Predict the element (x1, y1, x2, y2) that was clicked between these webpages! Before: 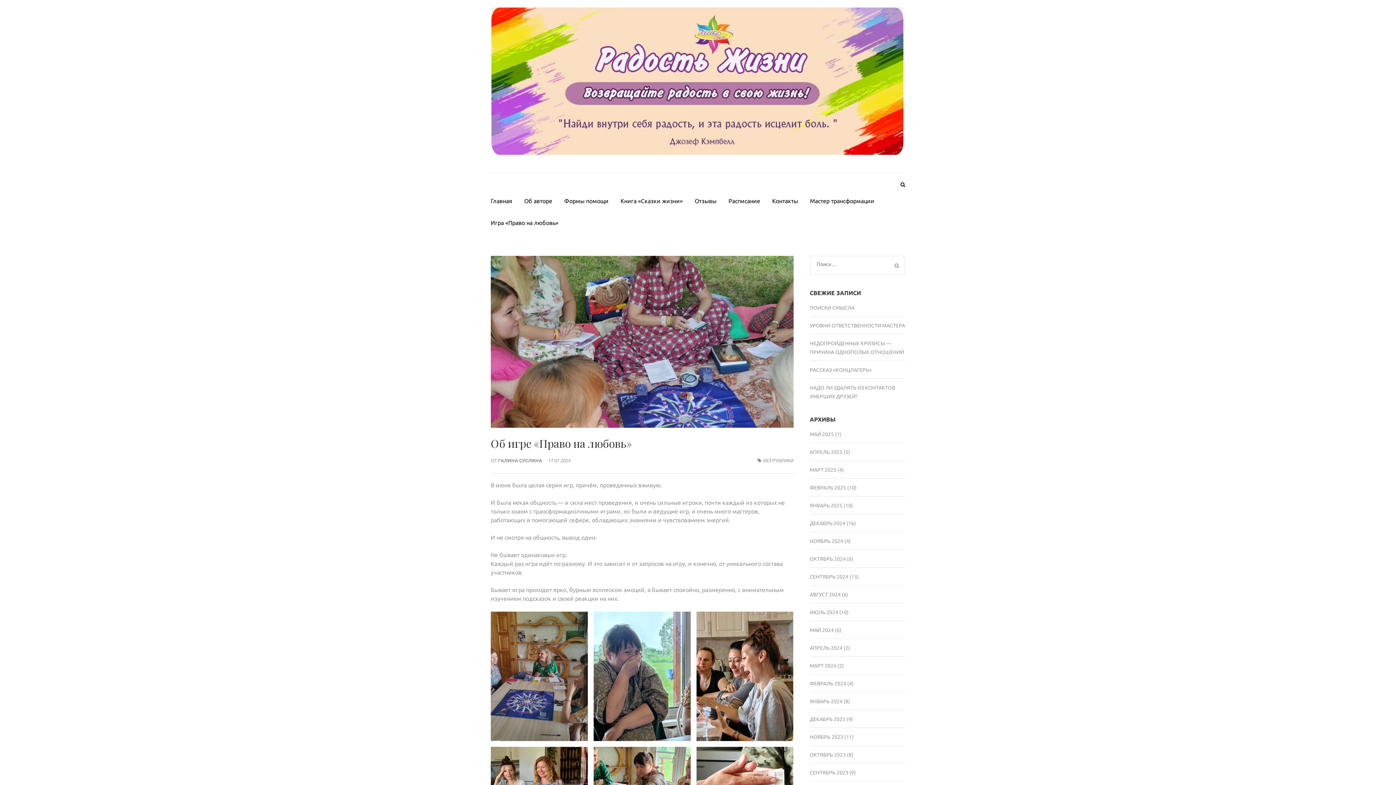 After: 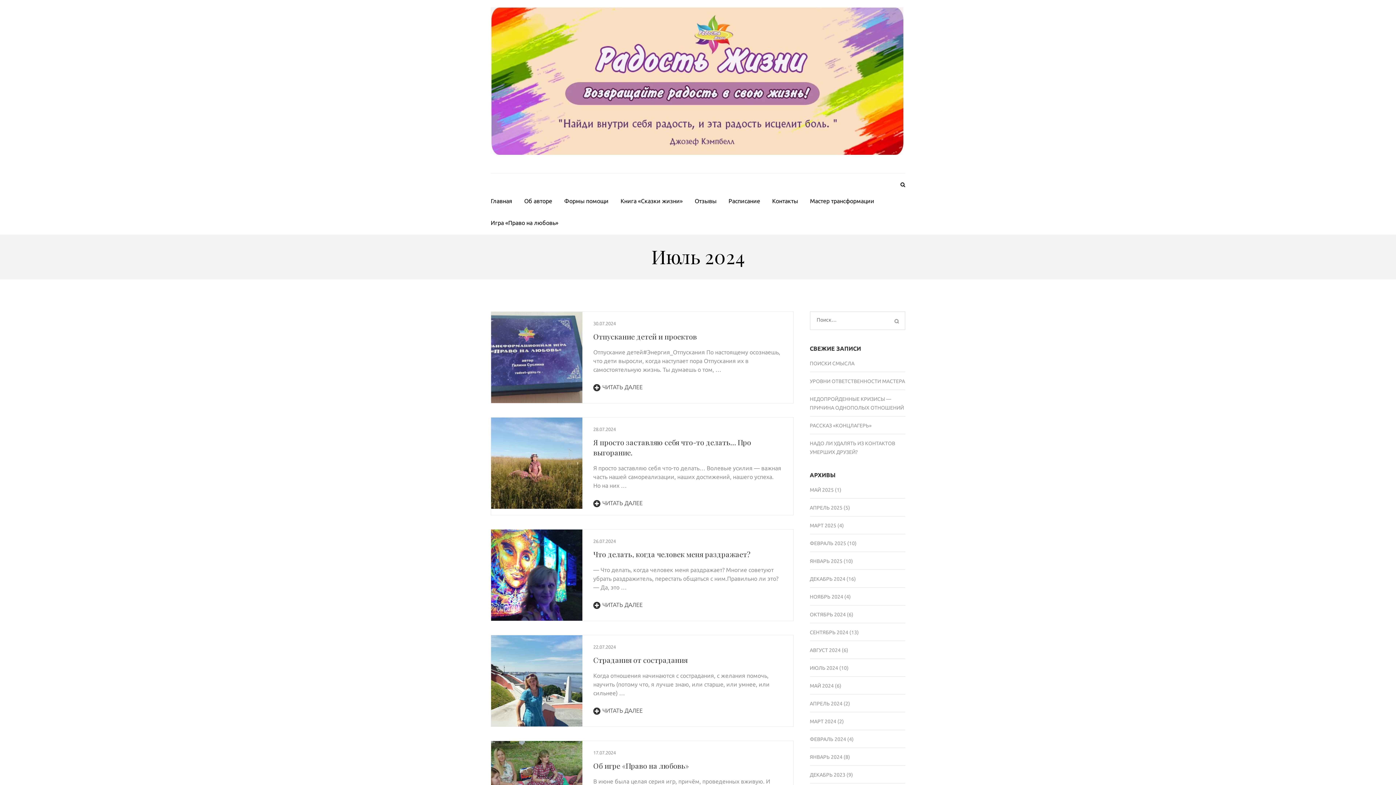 Action: bbox: (810, 609, 838, 615) label: ИЮЛЬ 2024